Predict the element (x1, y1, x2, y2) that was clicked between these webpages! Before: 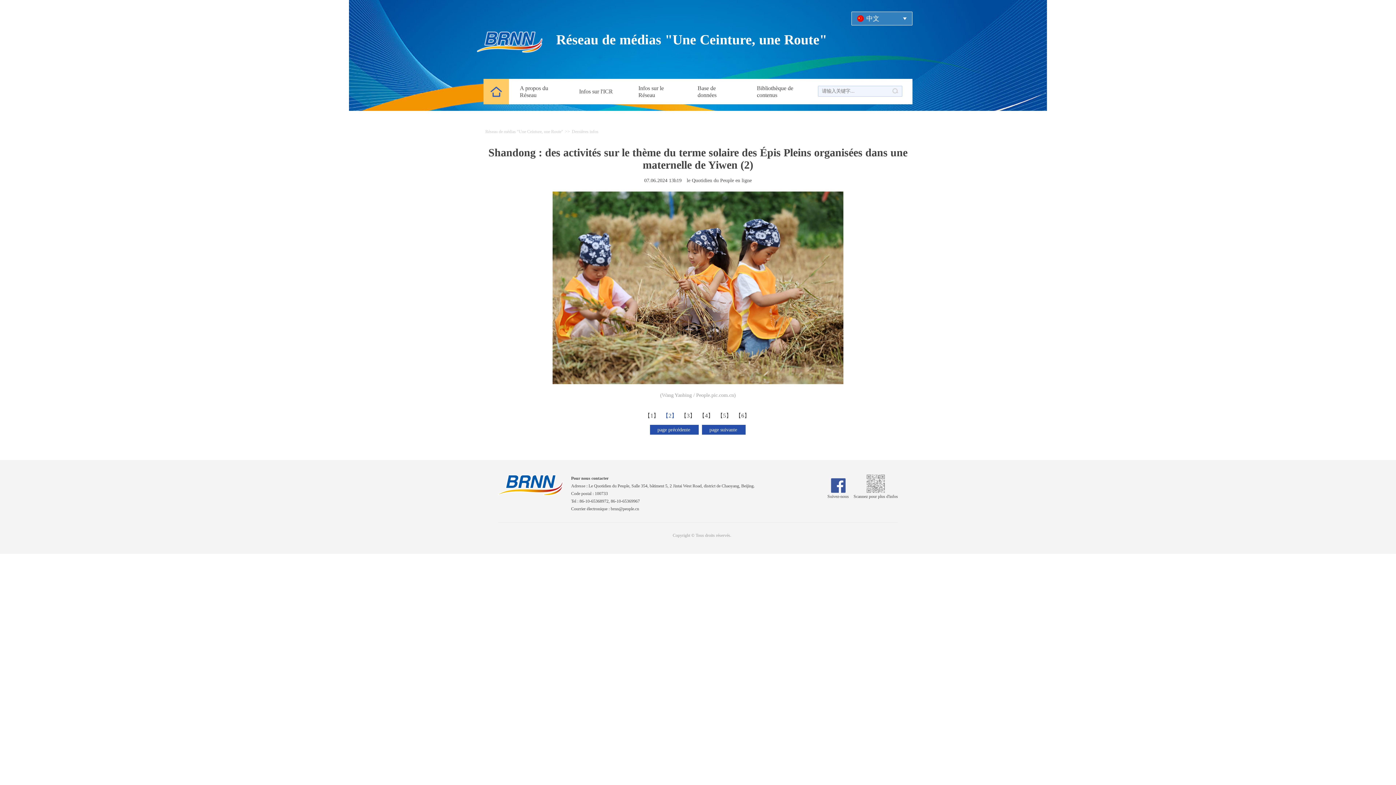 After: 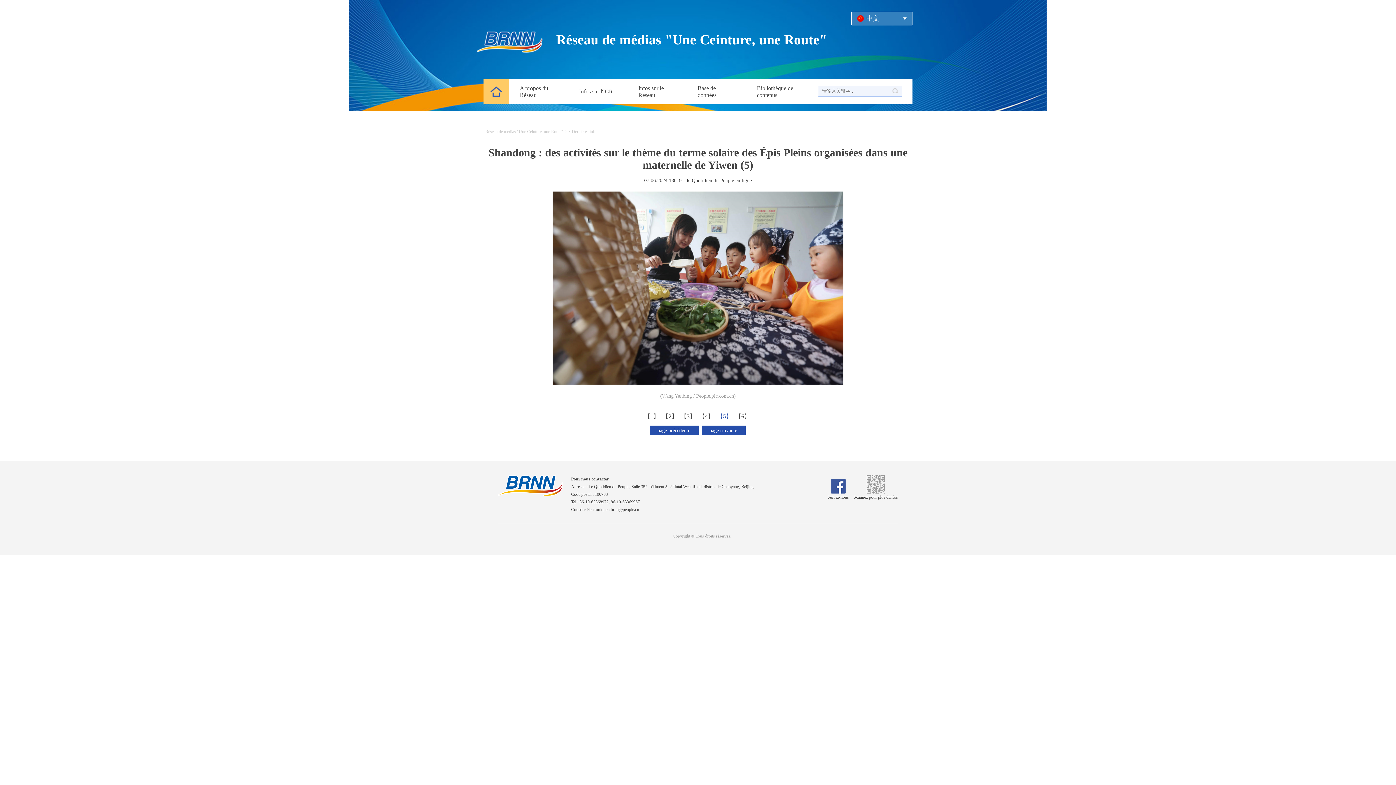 Action: label: 【5】  bbox: (717, 412, 733, 419)